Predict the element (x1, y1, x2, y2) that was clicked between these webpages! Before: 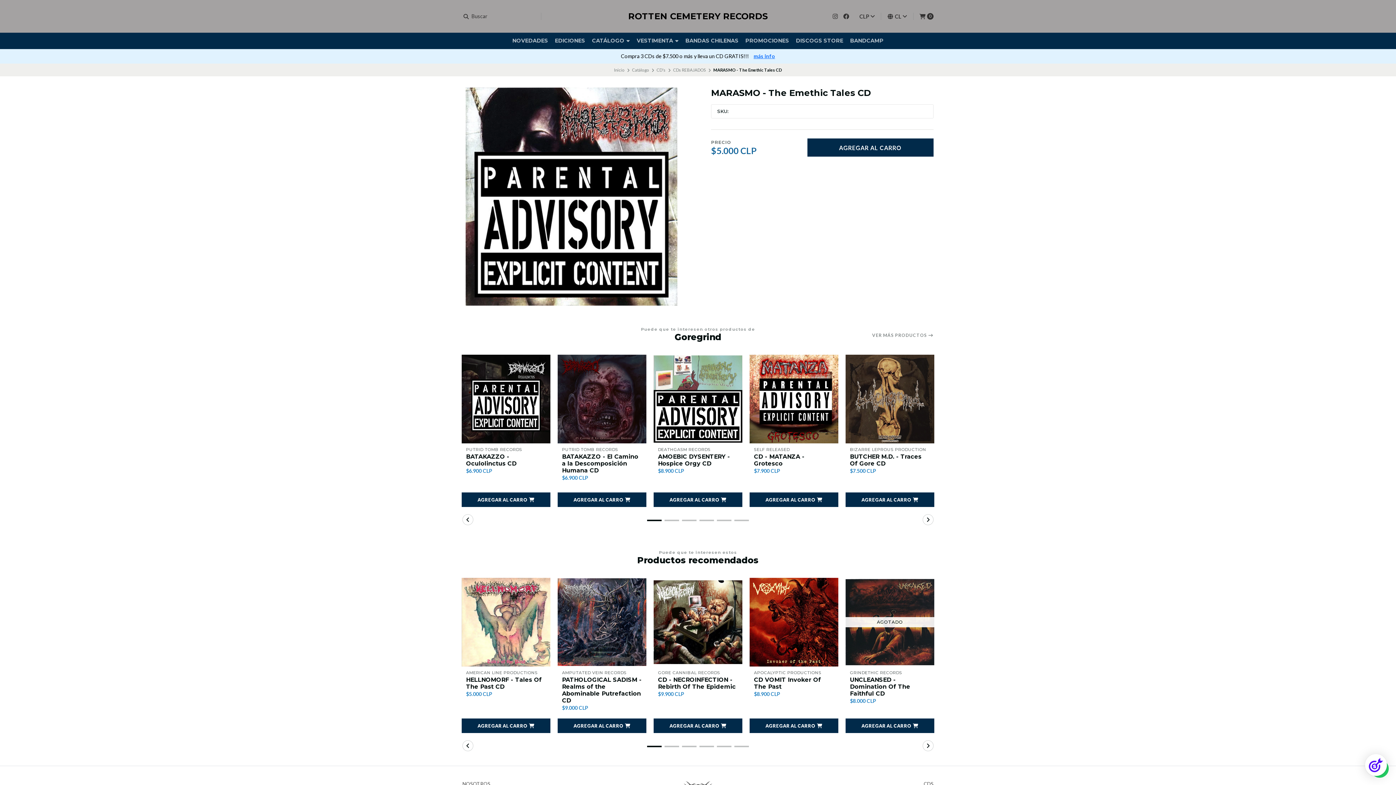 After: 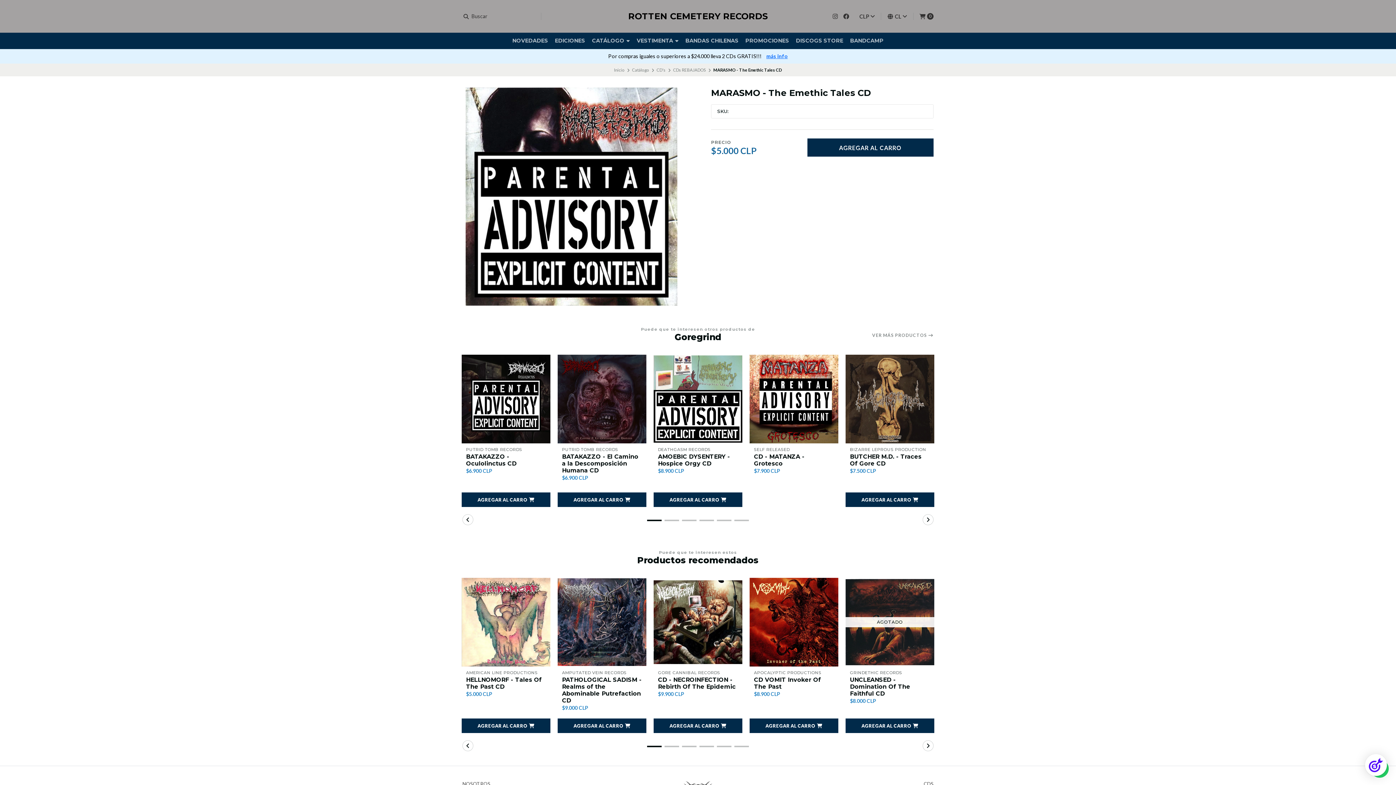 Action: label: AGREGAR AL CARRO  bbox: (749, 492, 838, 507)